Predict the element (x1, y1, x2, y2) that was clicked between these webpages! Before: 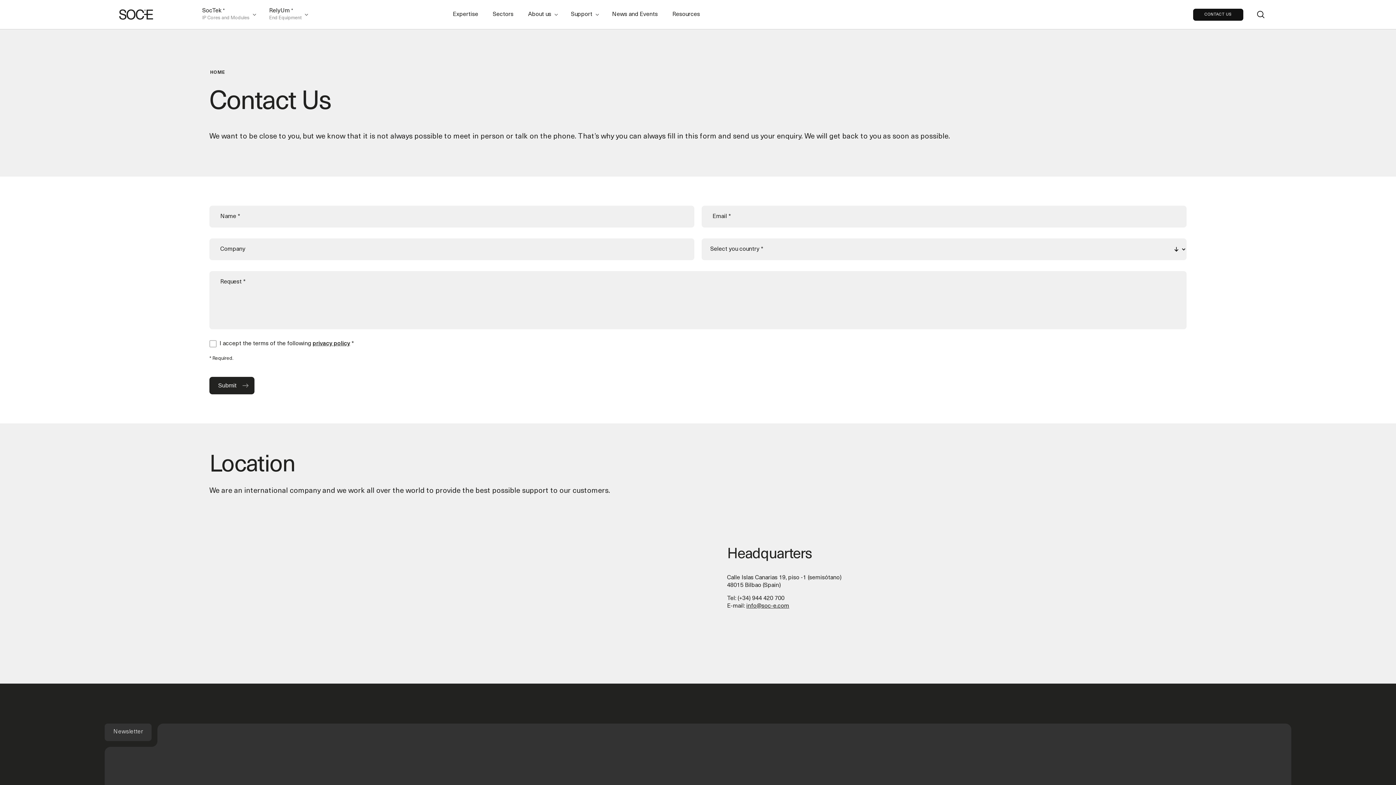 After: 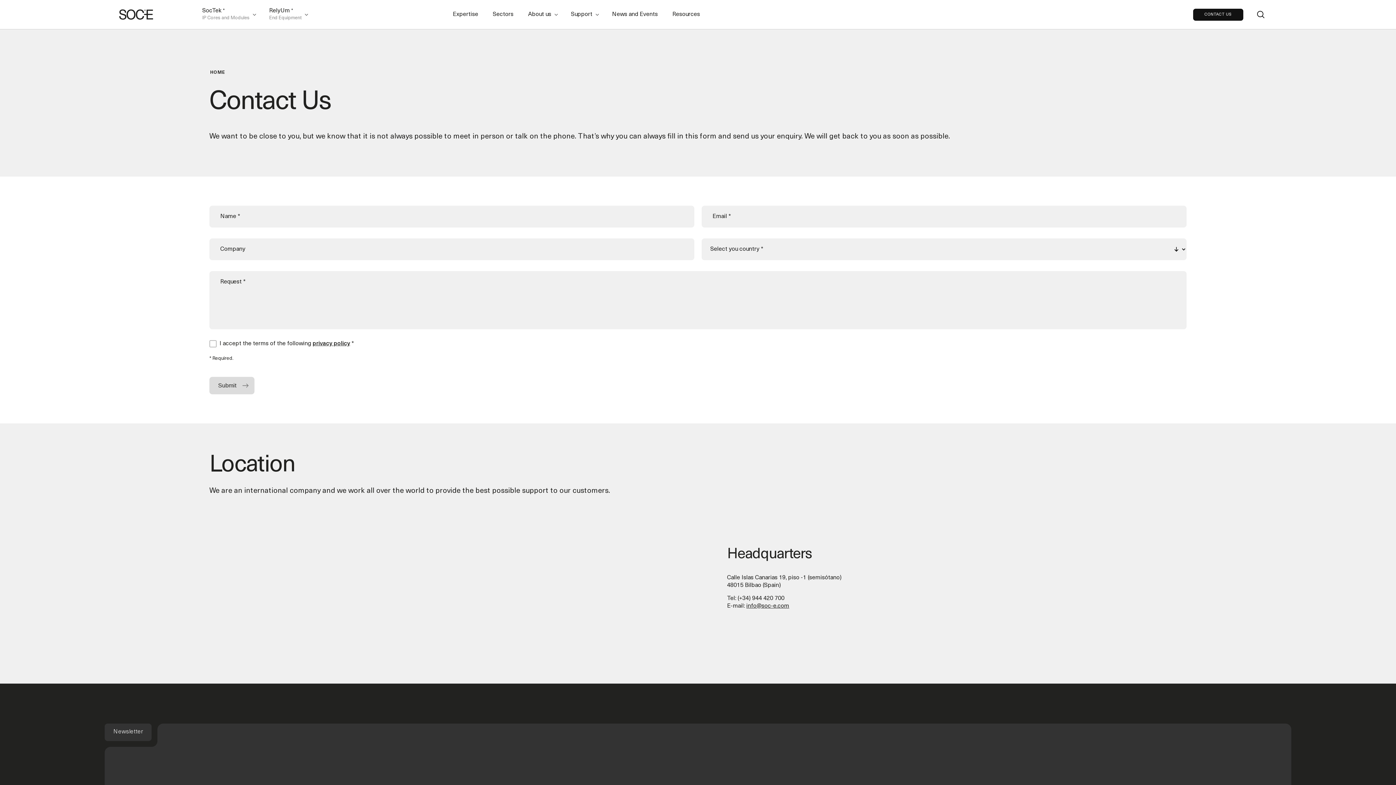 Action: bbox: (209, 377, 254, 394) label: Submit